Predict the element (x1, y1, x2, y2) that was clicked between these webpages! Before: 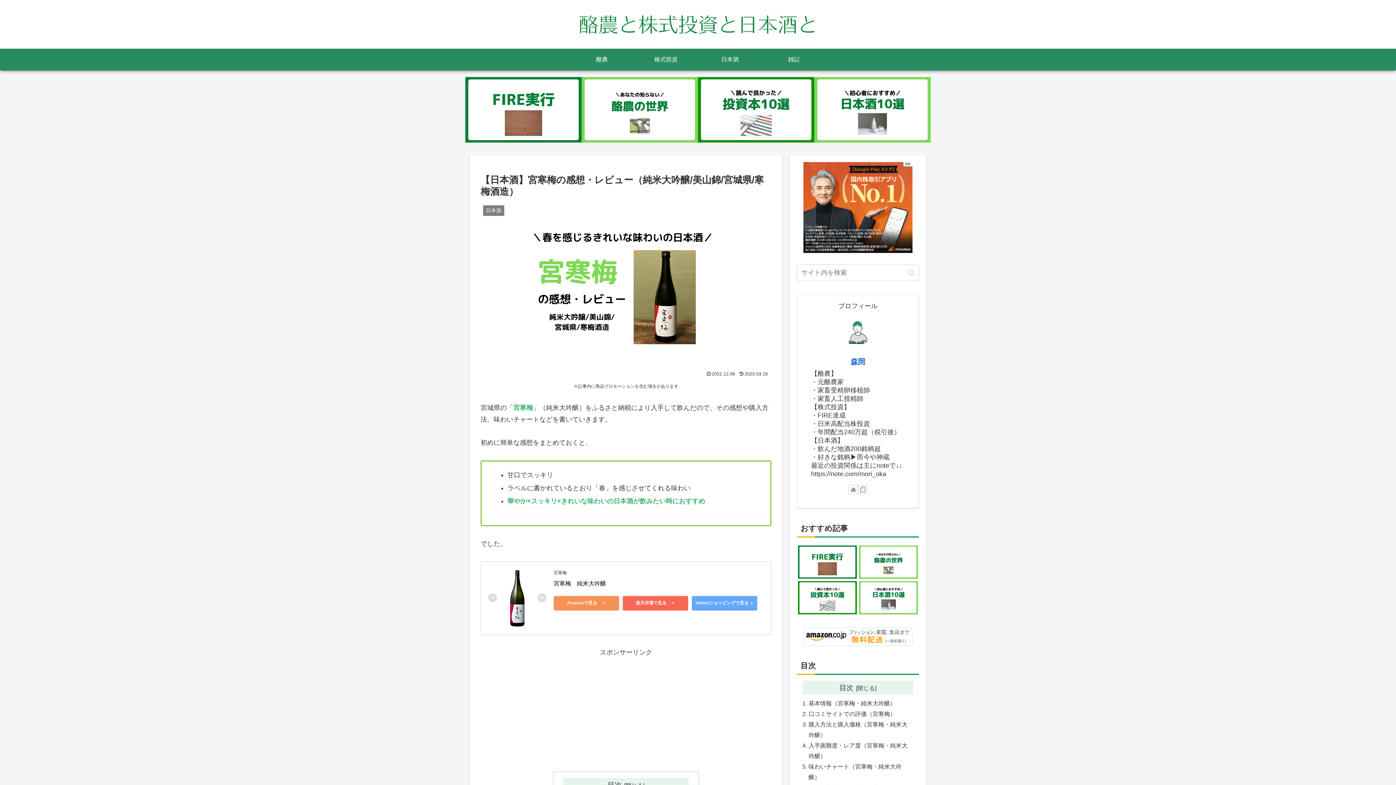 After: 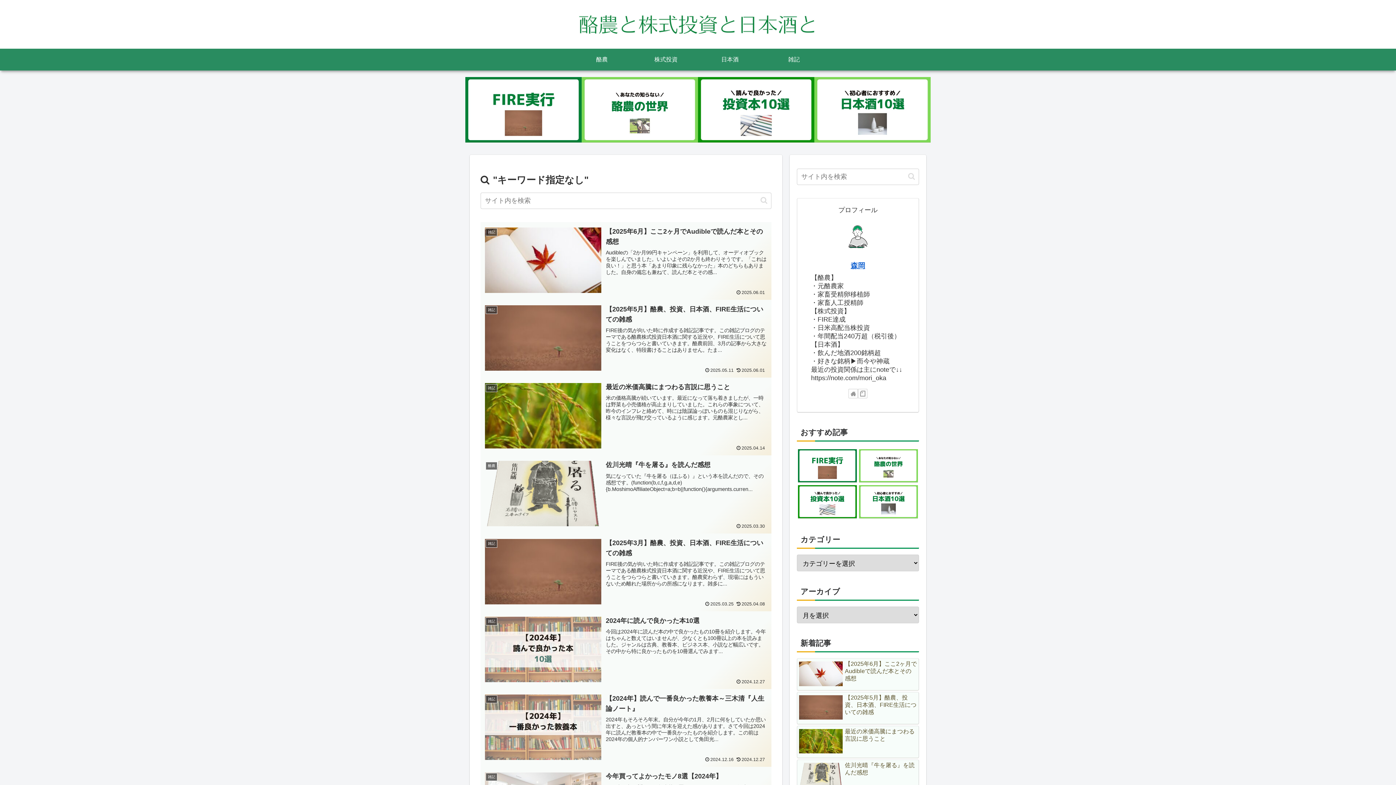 Action: bbox: (905, 268, 918, 276) label: button